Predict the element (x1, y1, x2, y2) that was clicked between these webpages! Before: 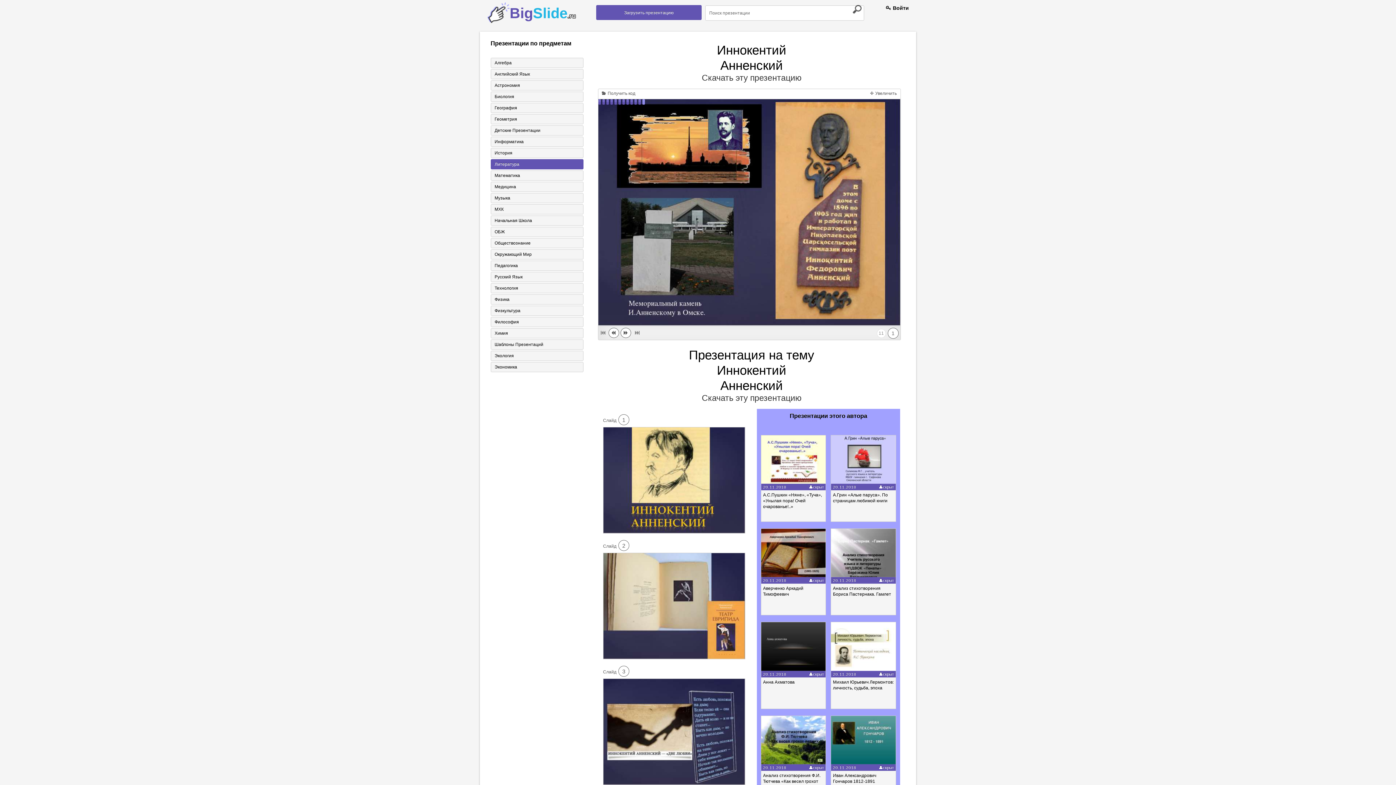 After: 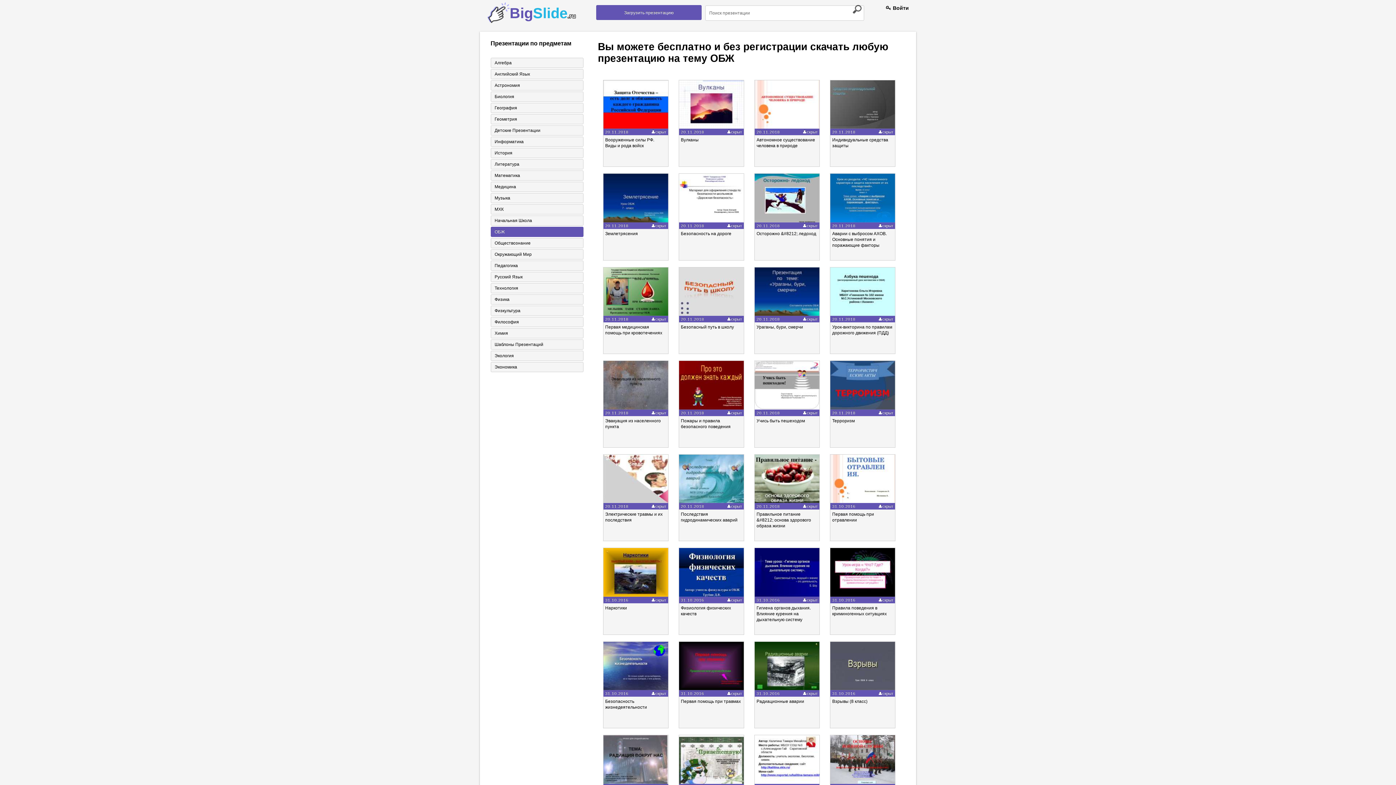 Action: bbox: (490, 227, 583, 237) label: ОБЖ